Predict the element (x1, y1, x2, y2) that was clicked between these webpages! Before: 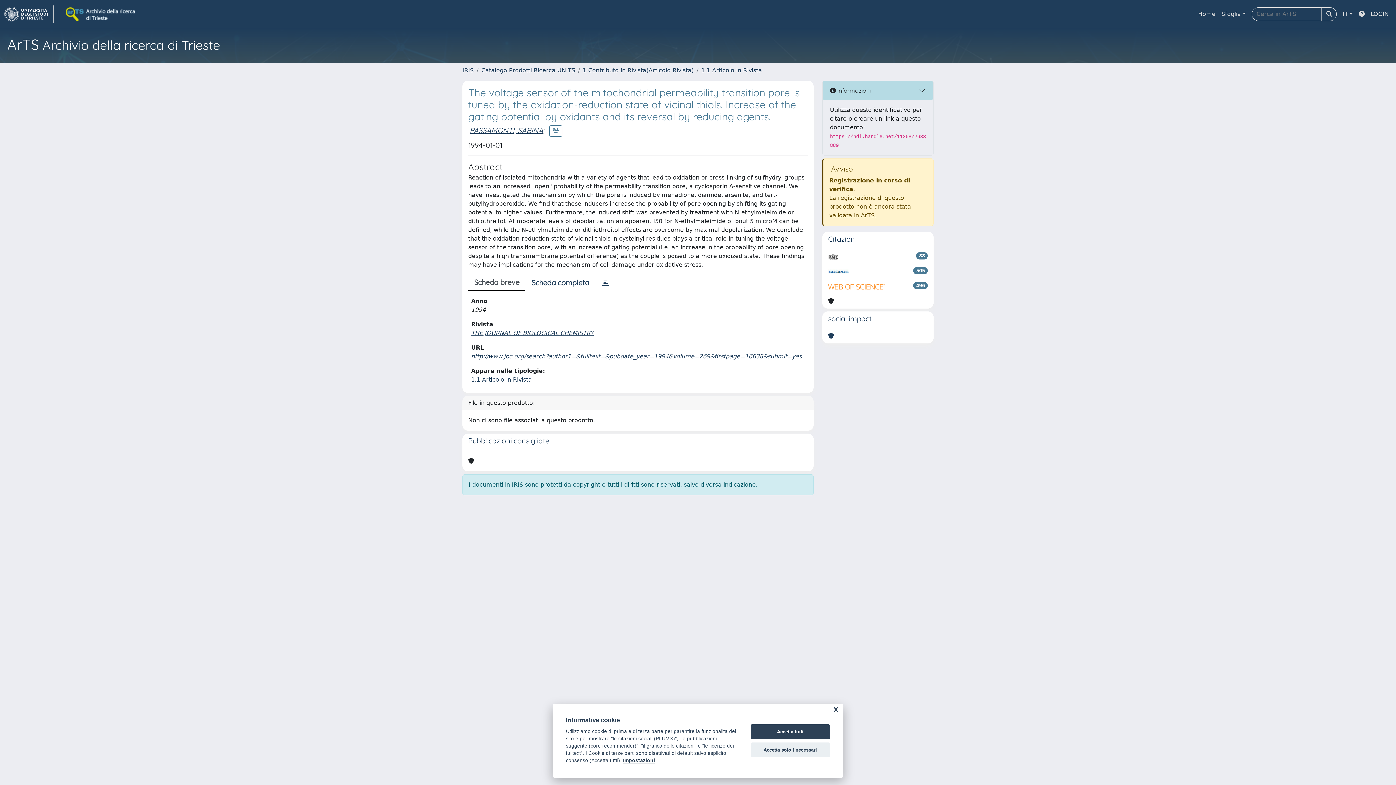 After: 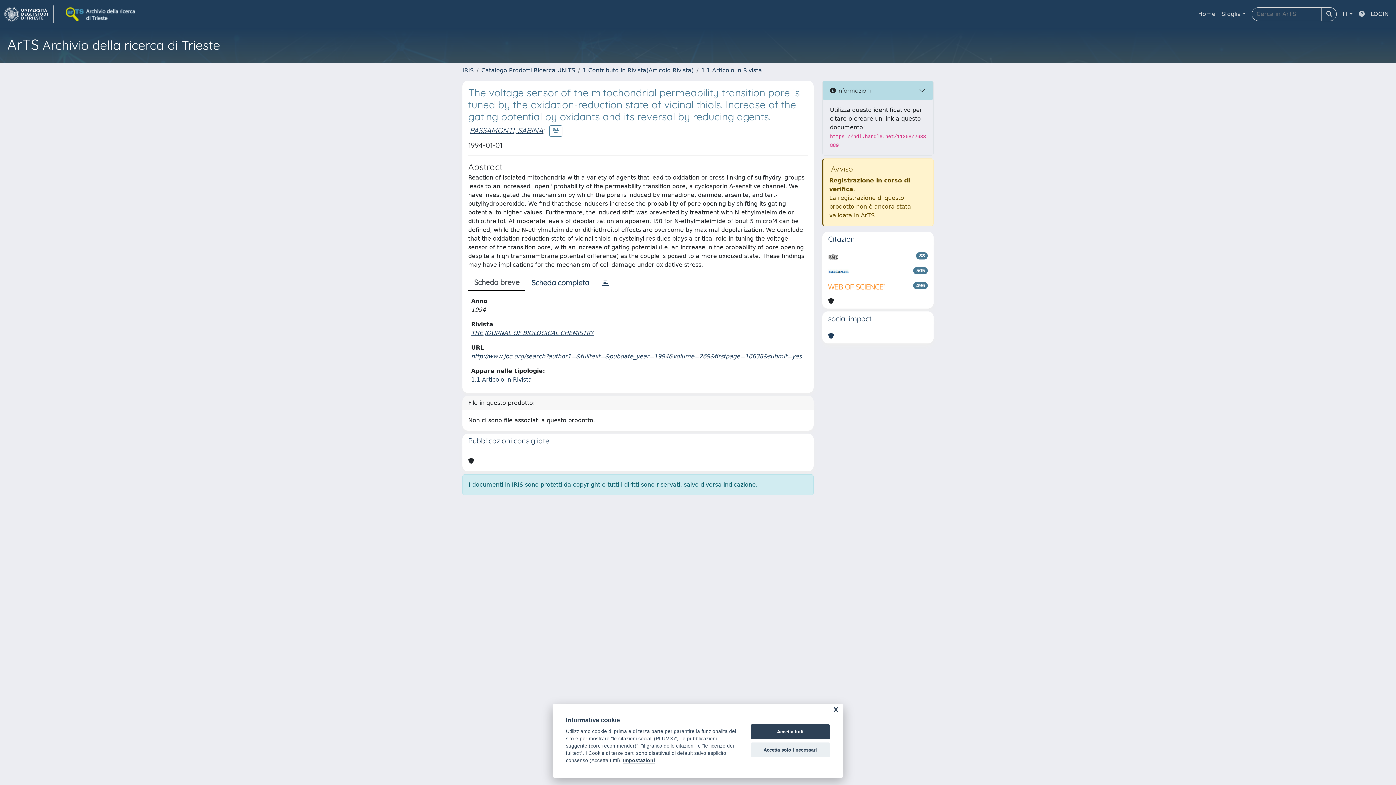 Action: bbox: (1356, 6, 1368, 21)